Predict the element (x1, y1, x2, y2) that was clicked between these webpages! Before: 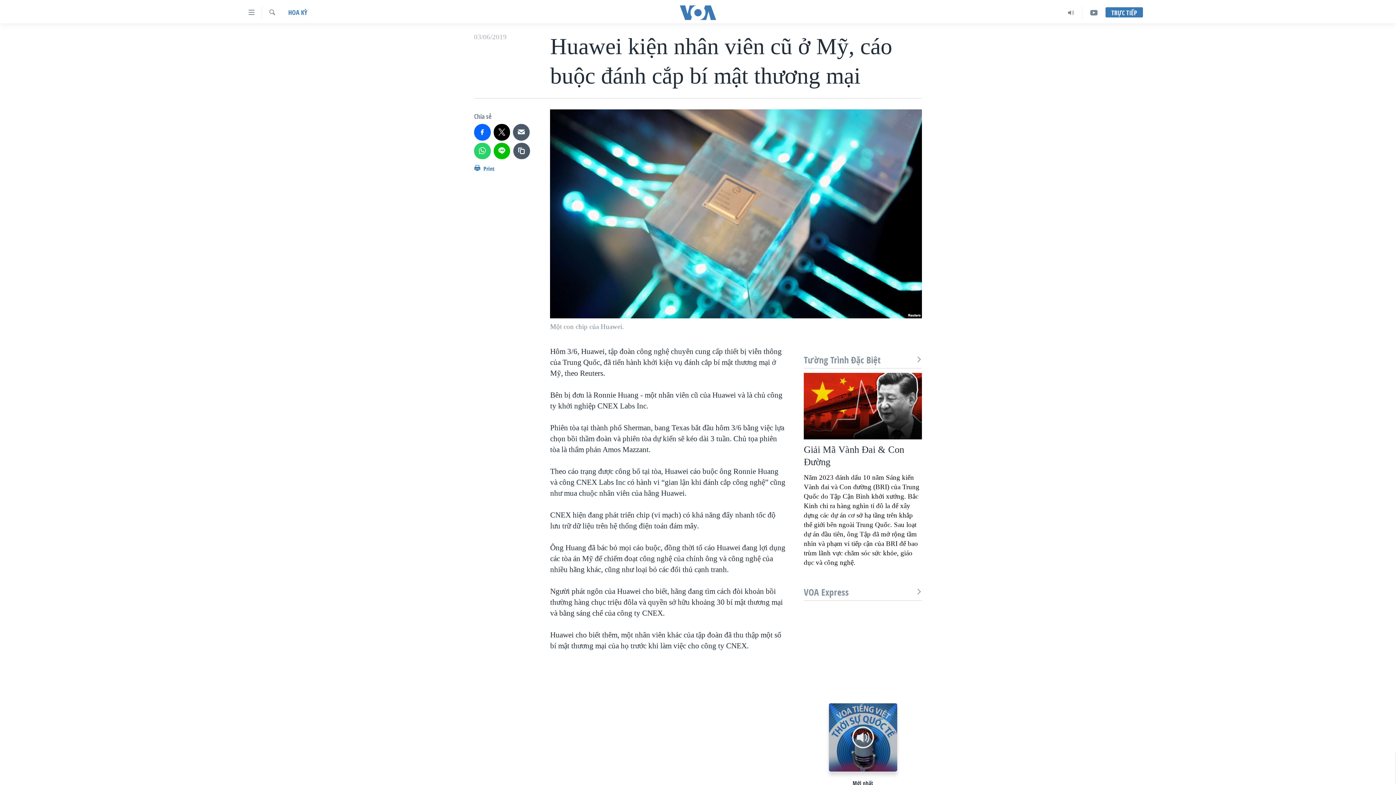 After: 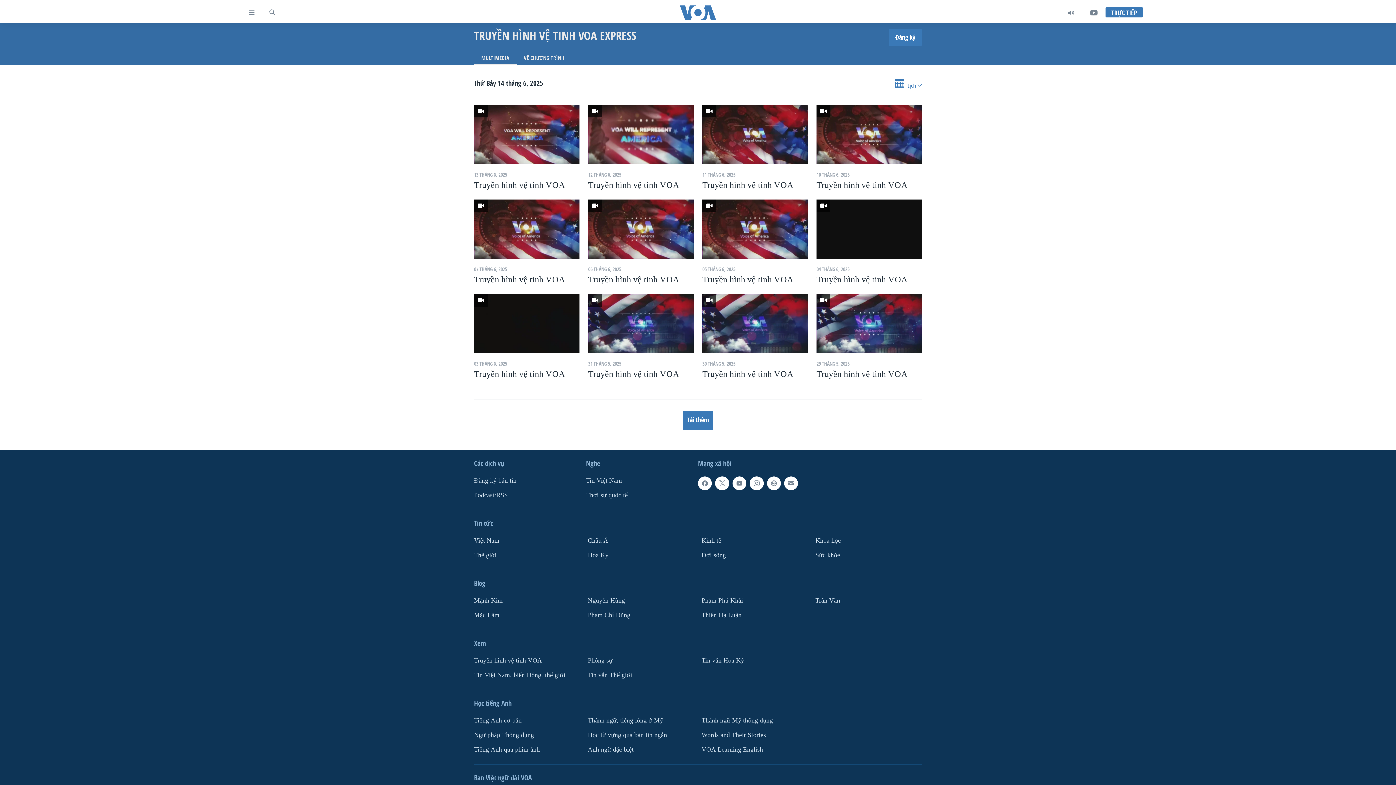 Action: label: VOA Express bbox: (804, 586, 922, 598)